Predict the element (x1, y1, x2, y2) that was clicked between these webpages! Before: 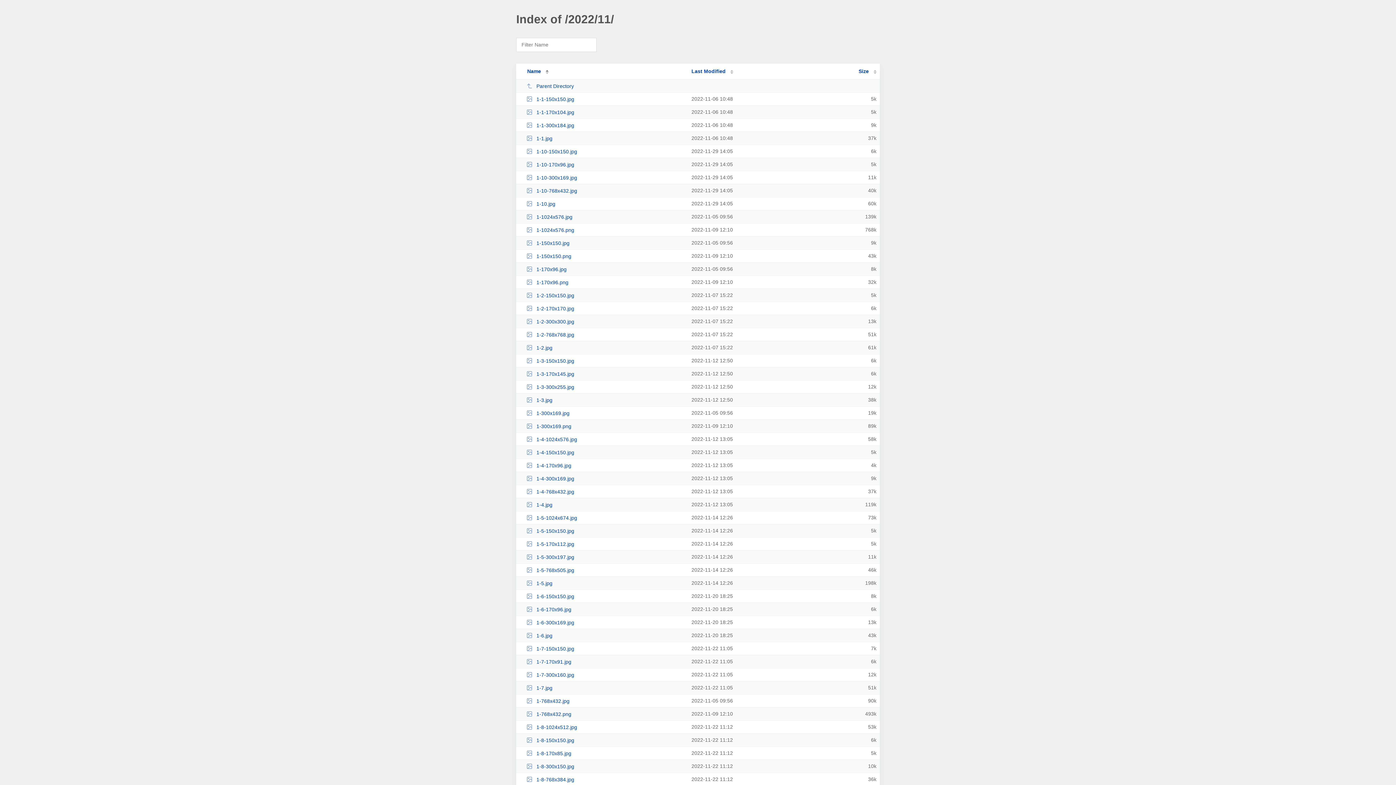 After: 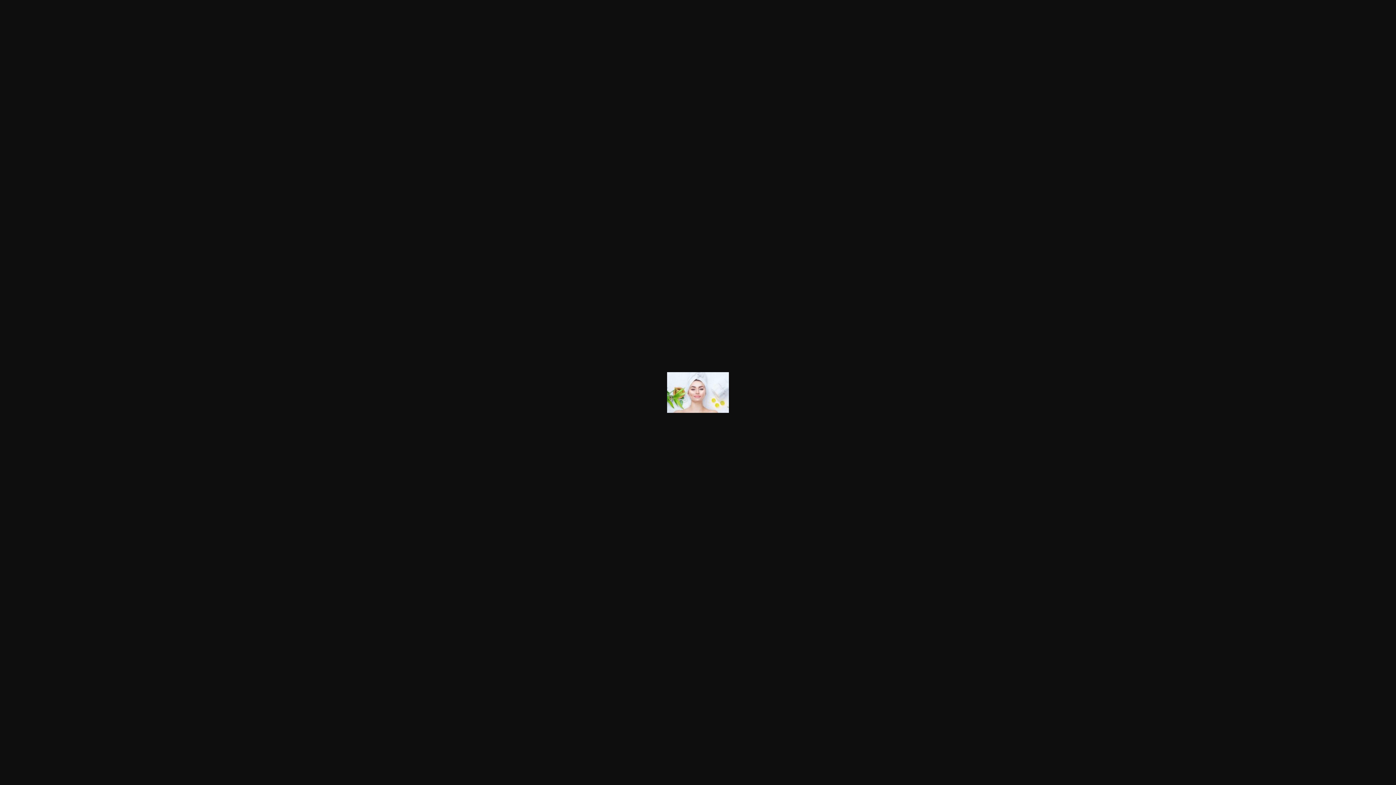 Action: label: 1-5-170x112.jpg bbox: (526, 541, 685, 547)